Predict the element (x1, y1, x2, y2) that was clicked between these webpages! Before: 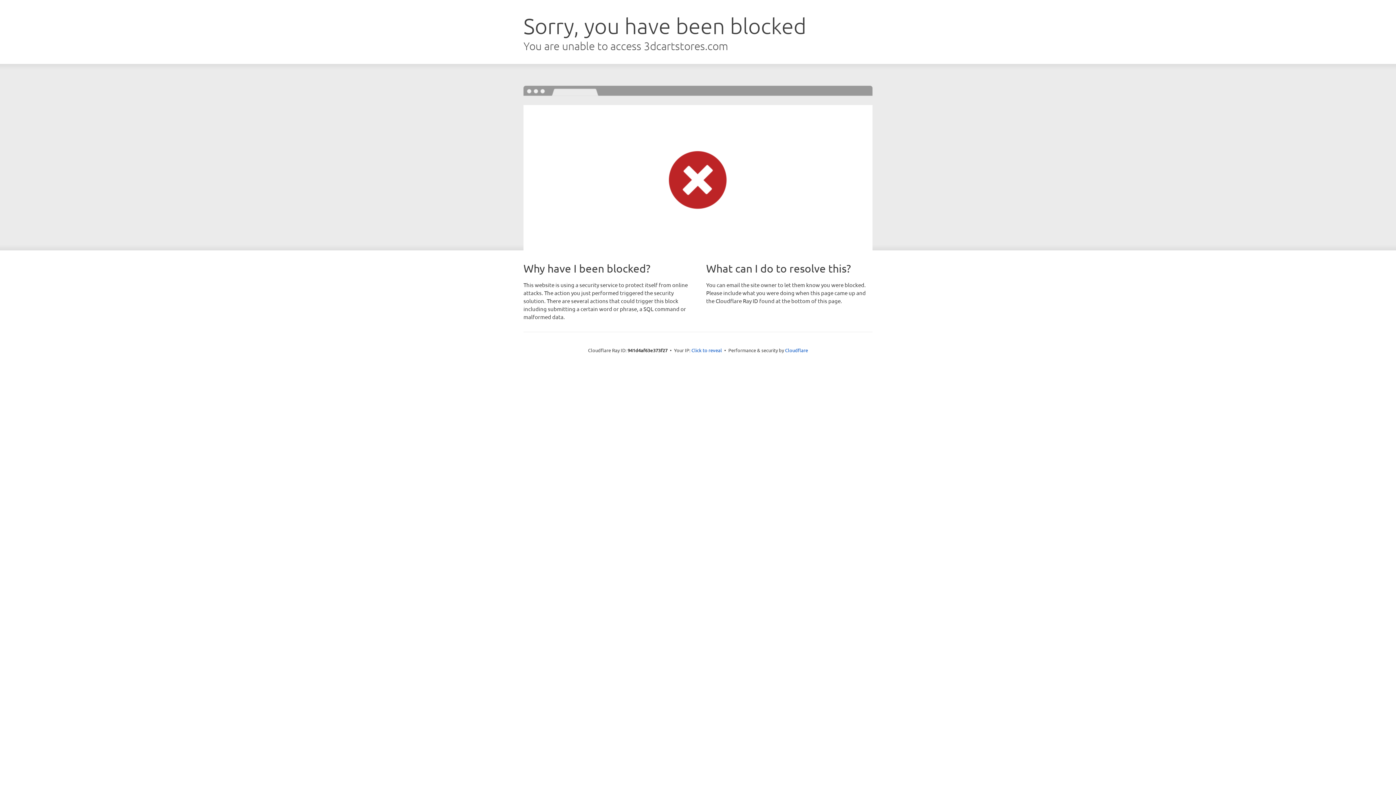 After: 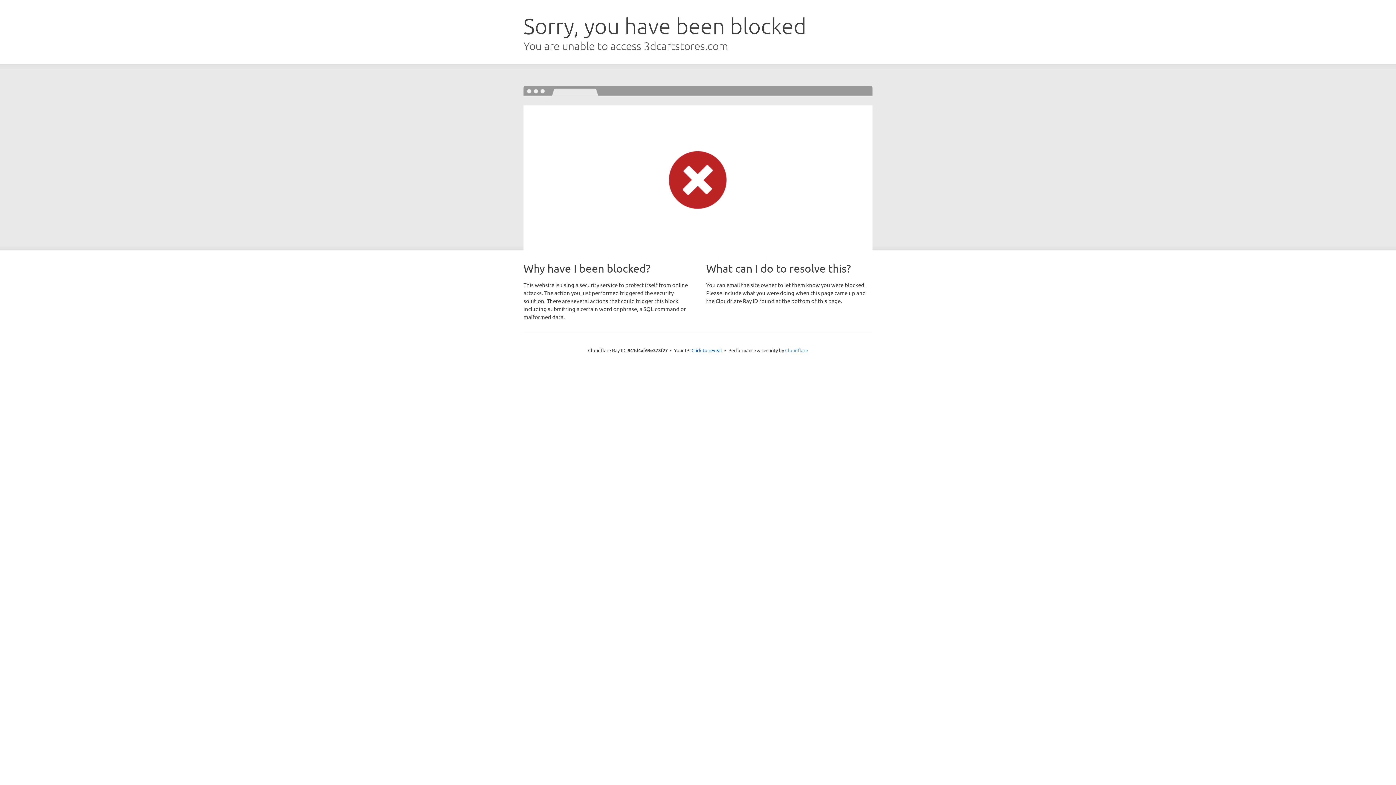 Action: label: Cloudflare bbox: (785, 347, 808, 353)